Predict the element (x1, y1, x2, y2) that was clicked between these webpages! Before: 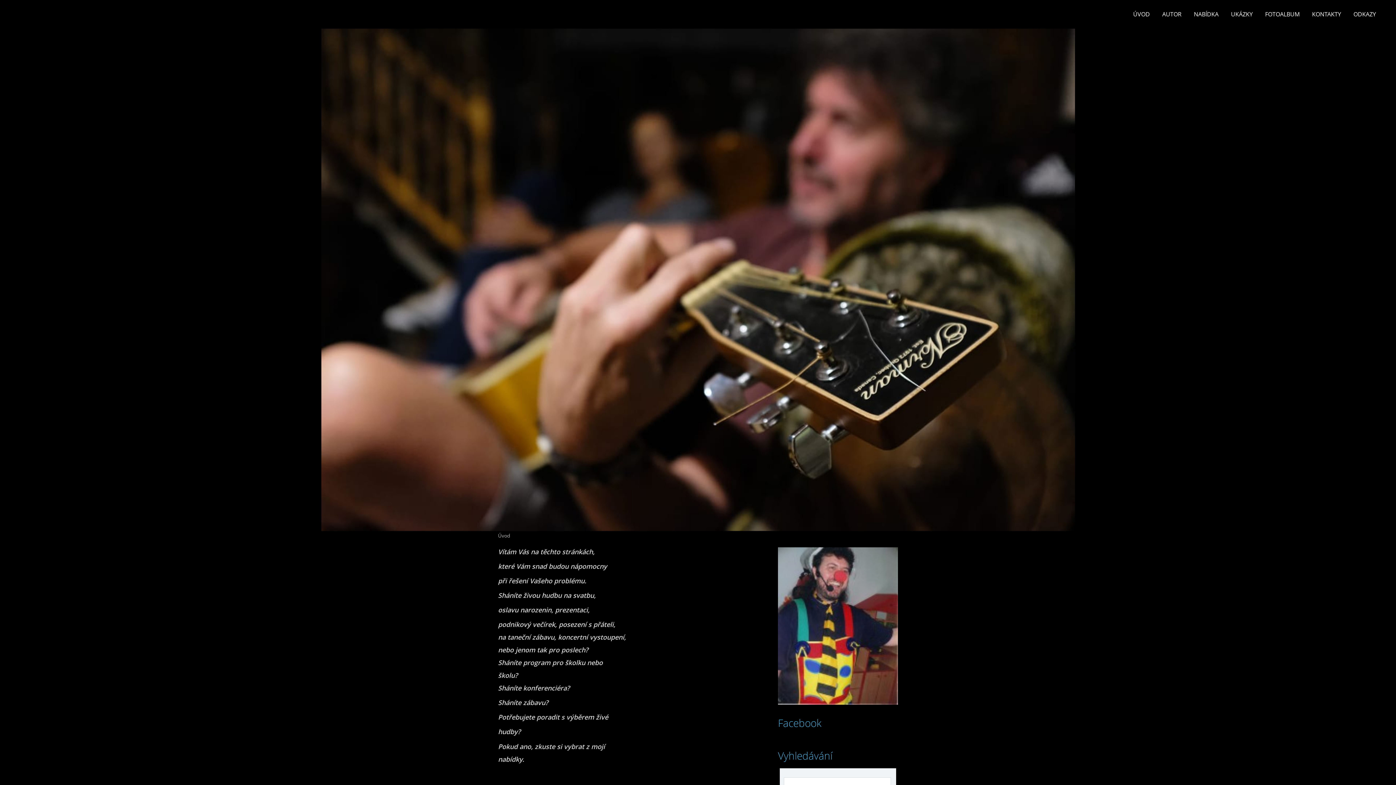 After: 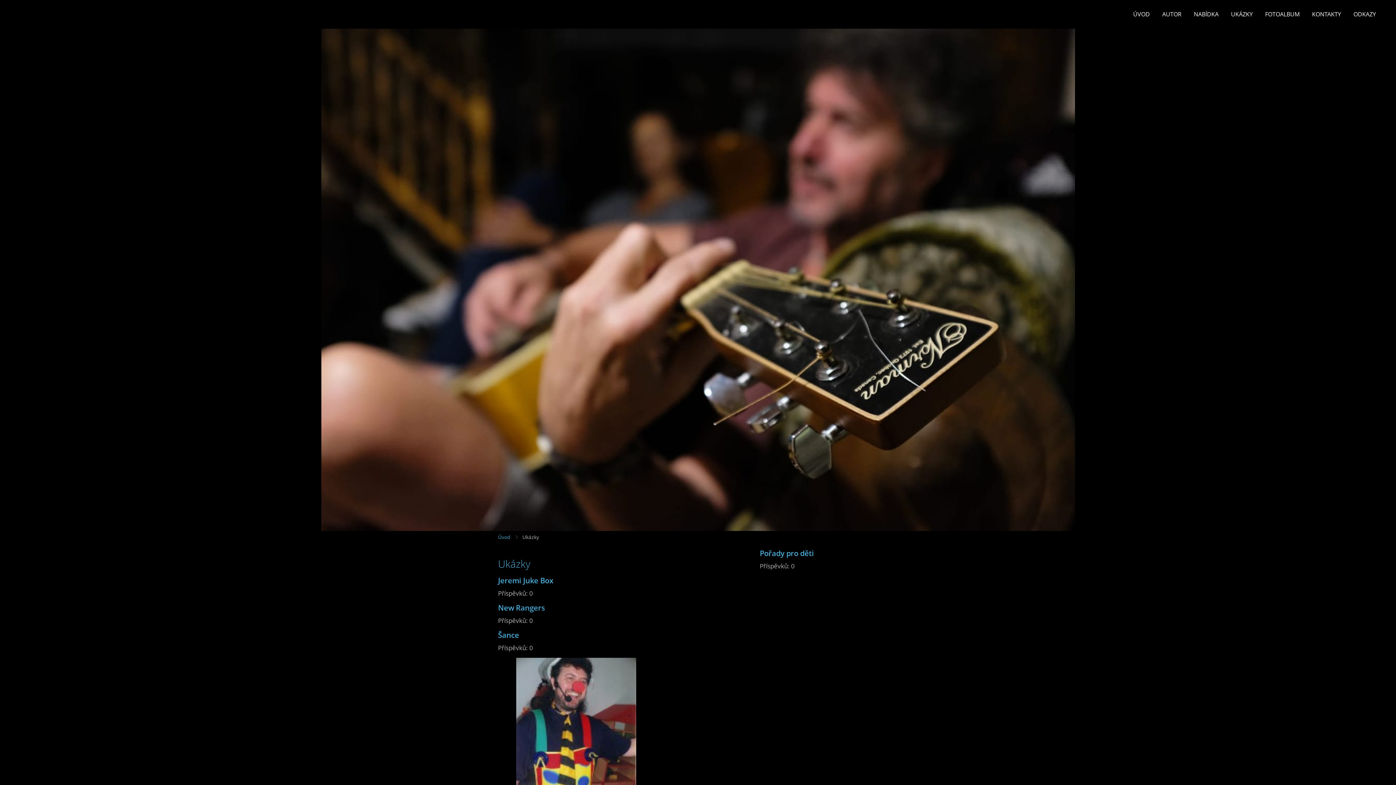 Action: label: UKÁZKY bbox: (1225, 9, 1258, 18)